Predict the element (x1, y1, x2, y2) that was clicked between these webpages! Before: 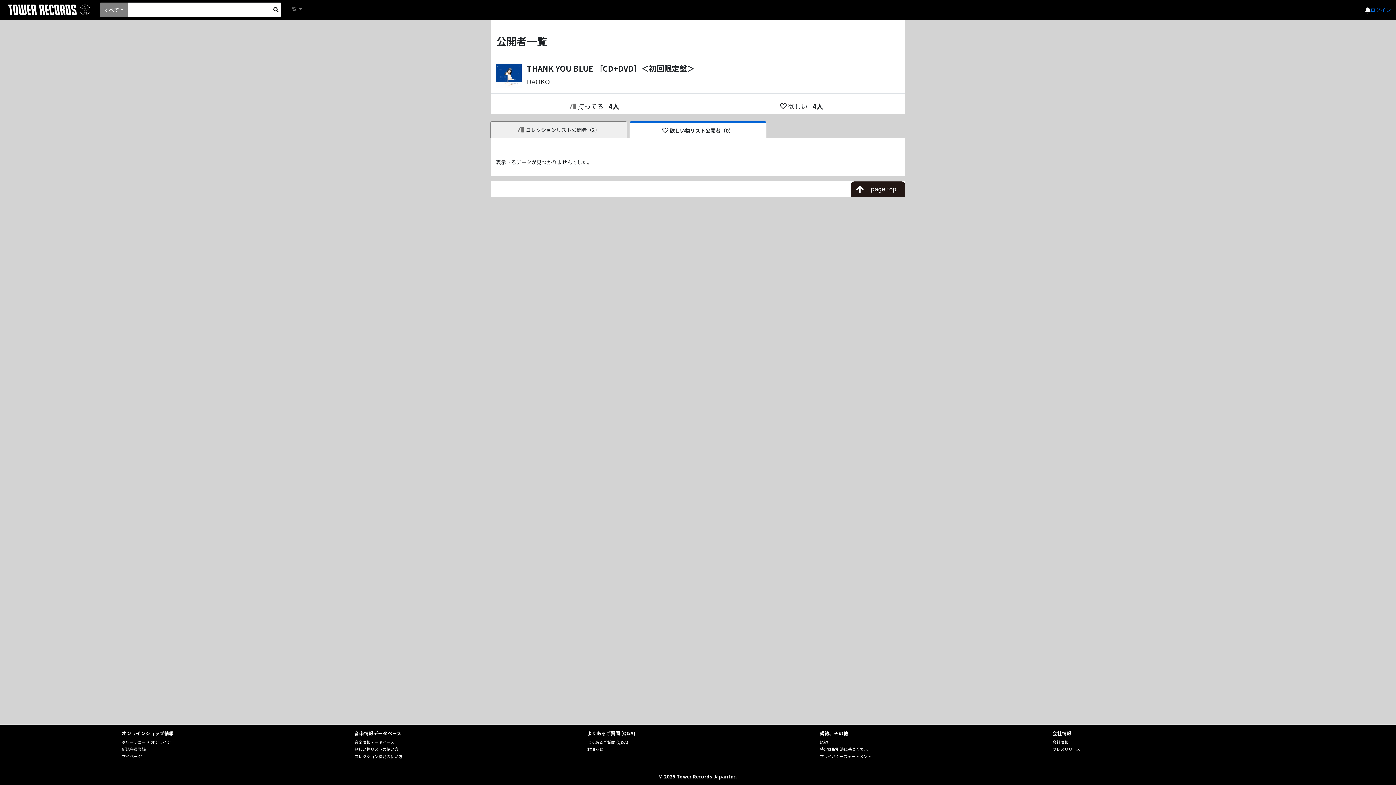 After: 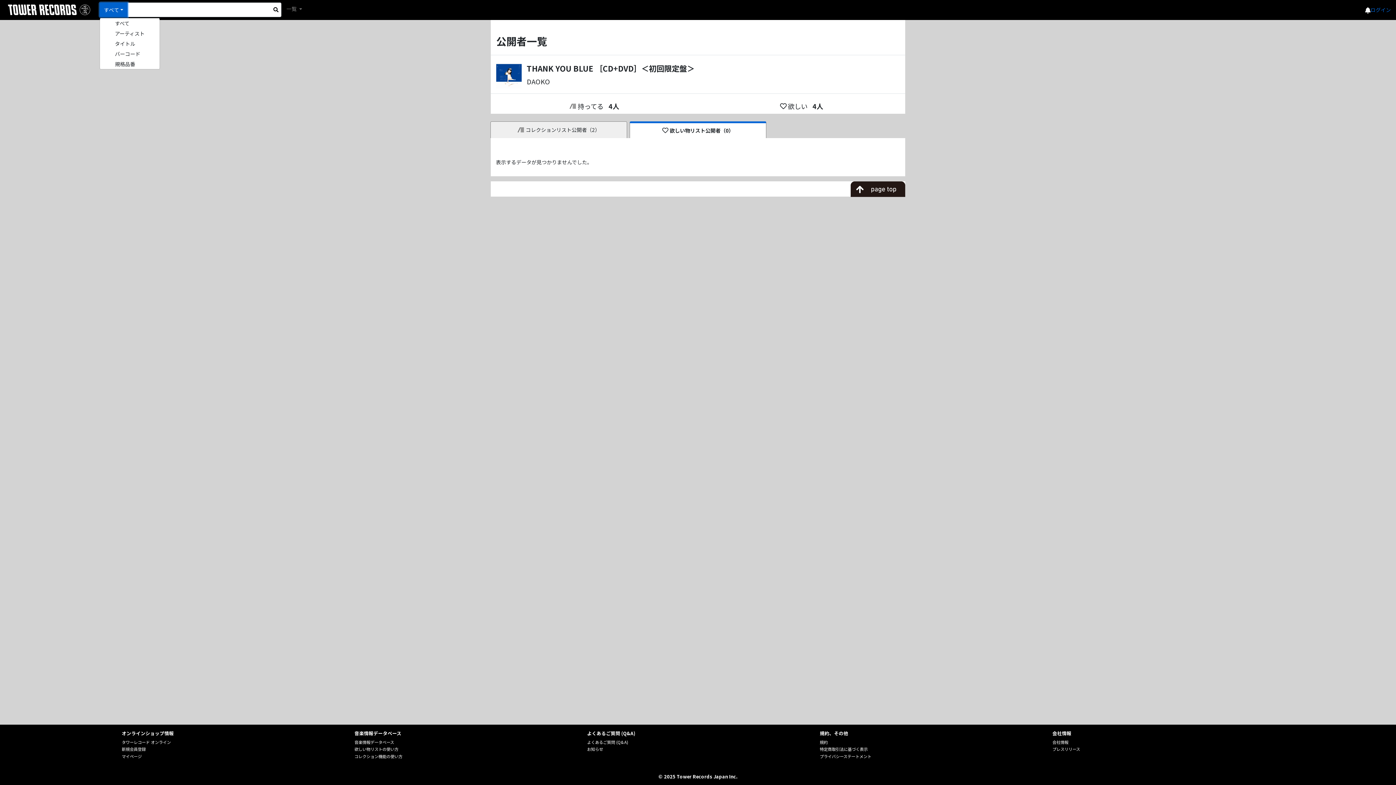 Action: label: すべて bbox: (99, 2, 127, 17)